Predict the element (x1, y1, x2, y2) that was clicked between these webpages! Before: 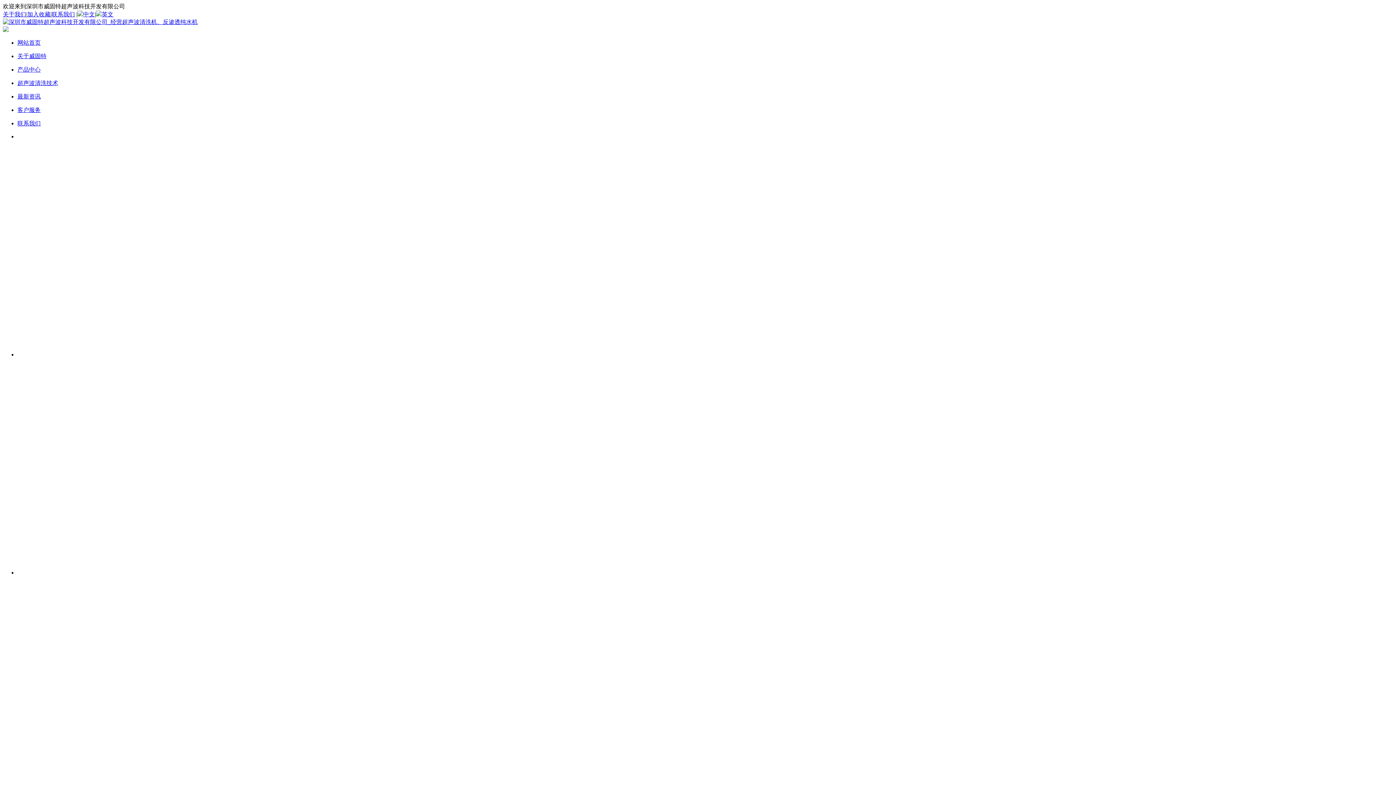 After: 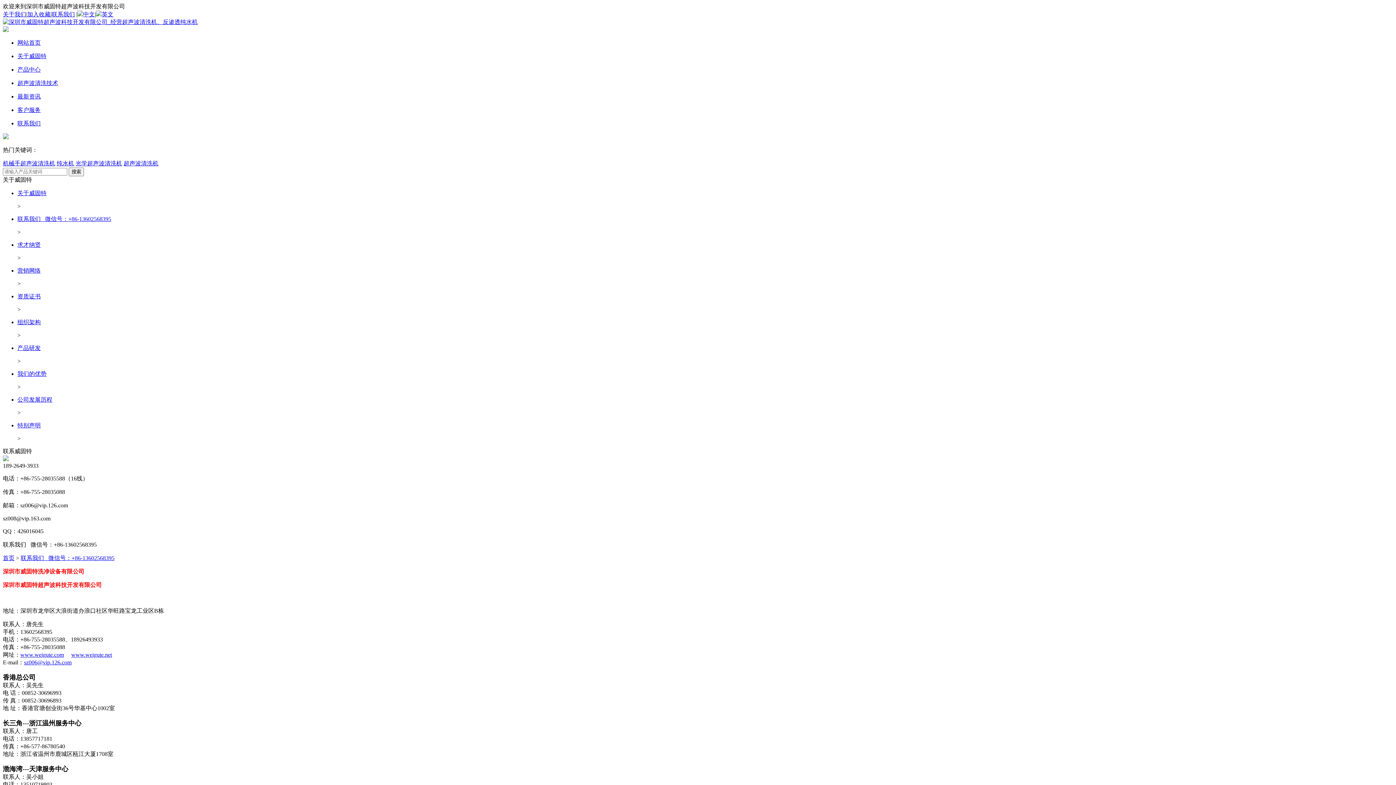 Action: bbox: (17, 120, 1393, 127) label: 联系我们